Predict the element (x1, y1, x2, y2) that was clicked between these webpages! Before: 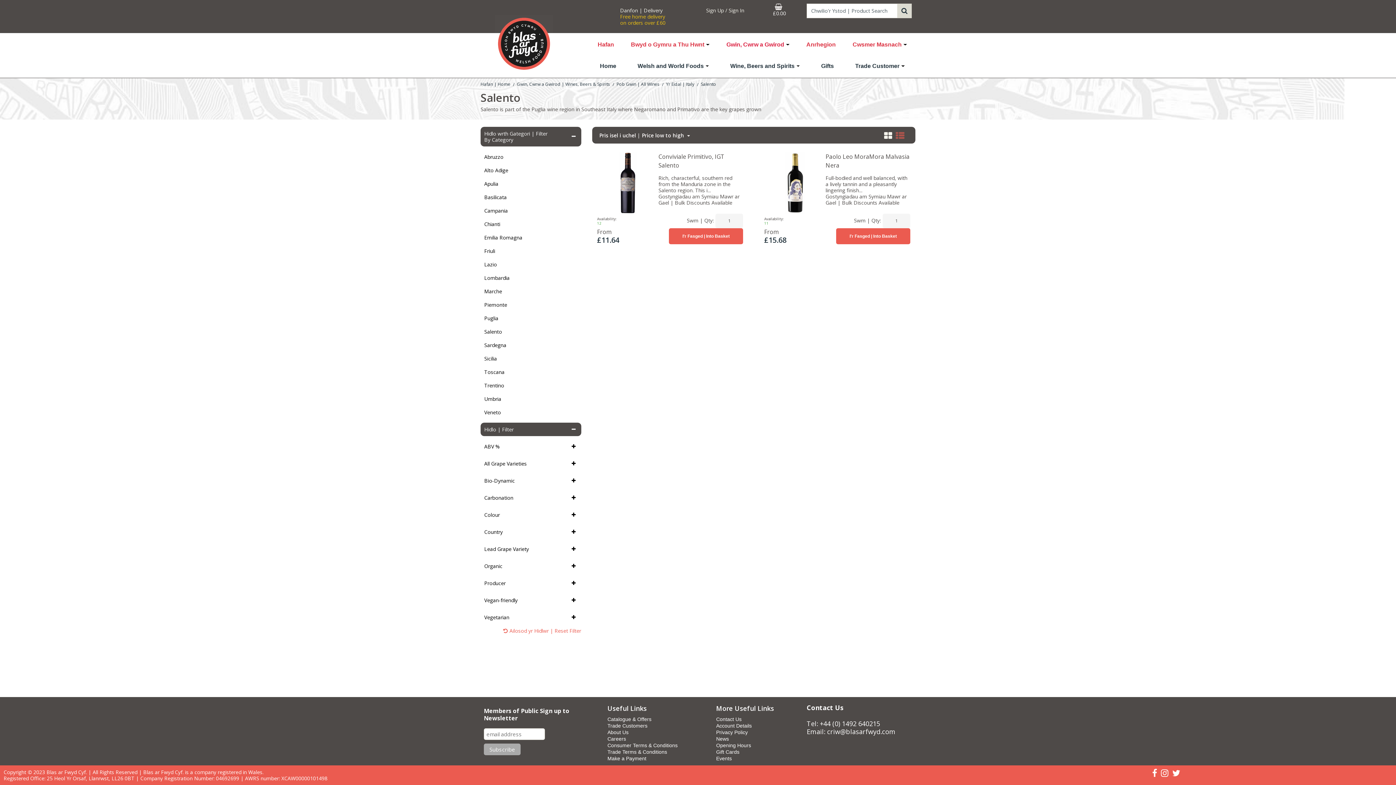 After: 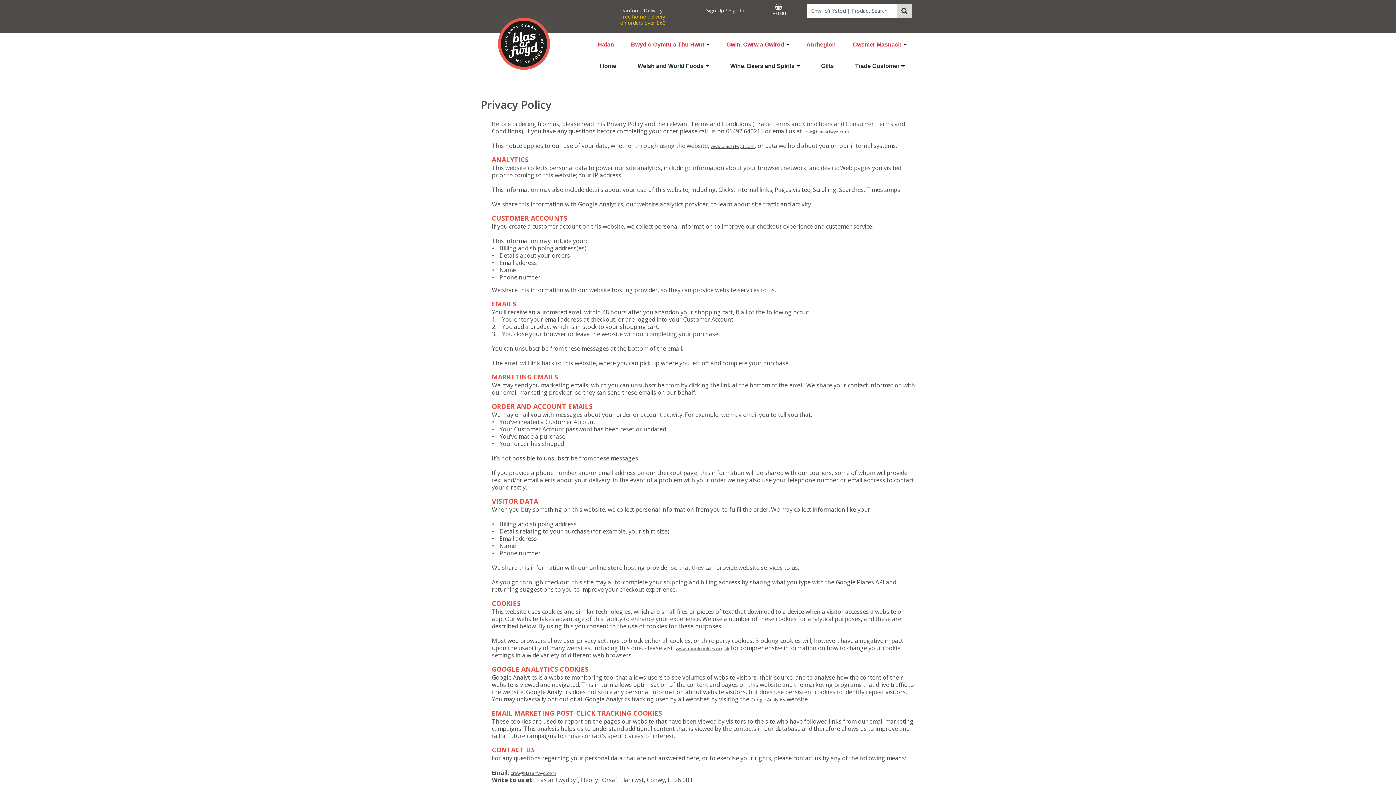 Action: bbox: (716, 729, 748, 736) label: Privacy Policy